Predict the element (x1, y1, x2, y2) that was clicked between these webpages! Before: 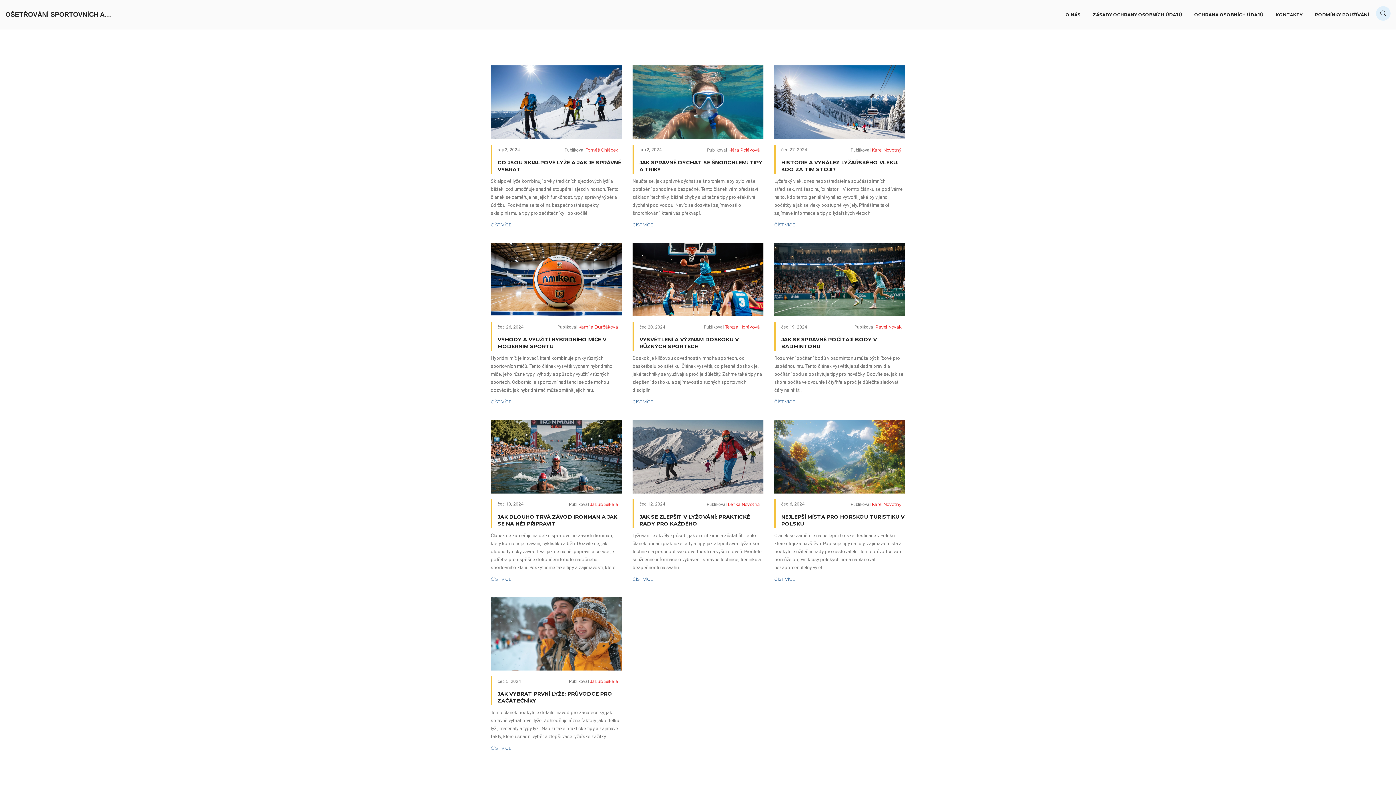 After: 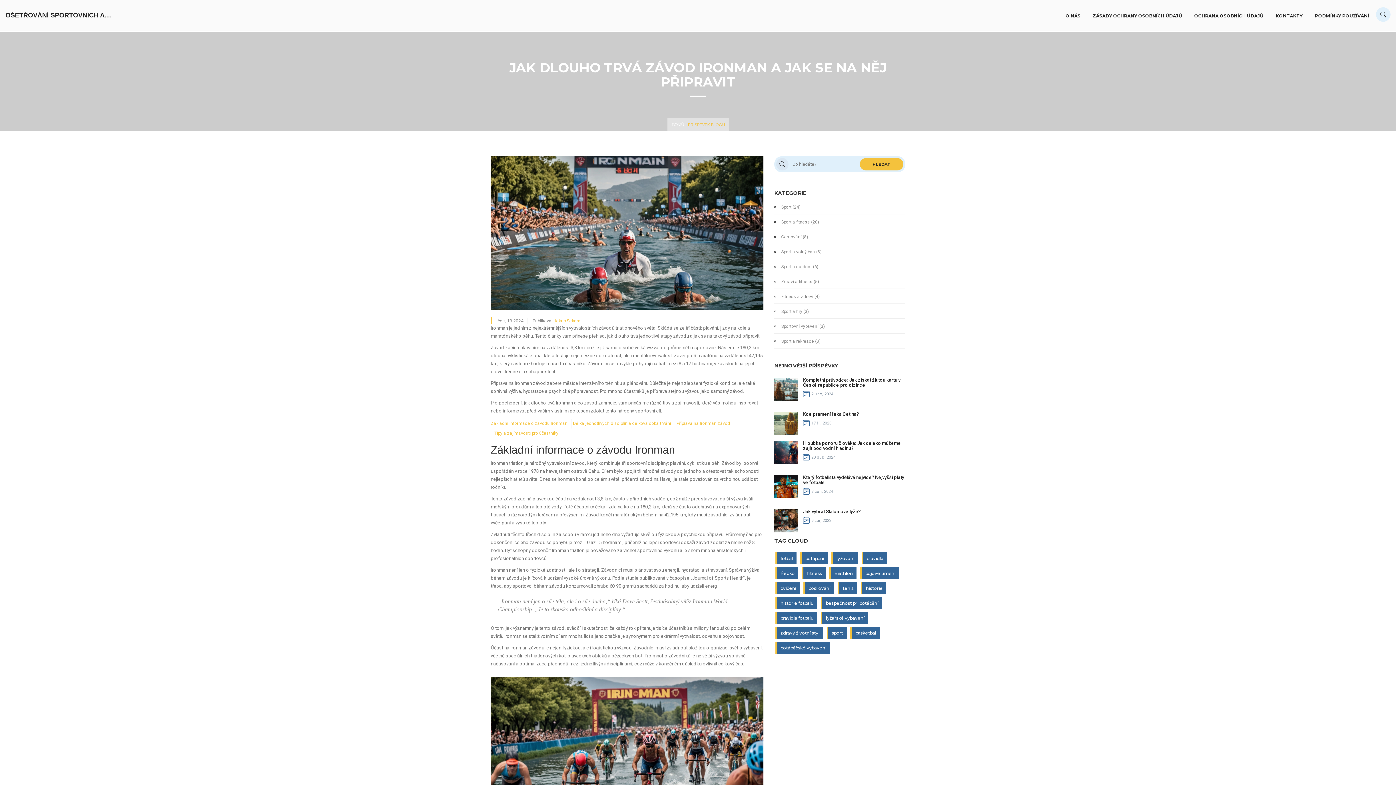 Action: label: ČÍST VÍCE bbox: (490, 576, 511, 582)